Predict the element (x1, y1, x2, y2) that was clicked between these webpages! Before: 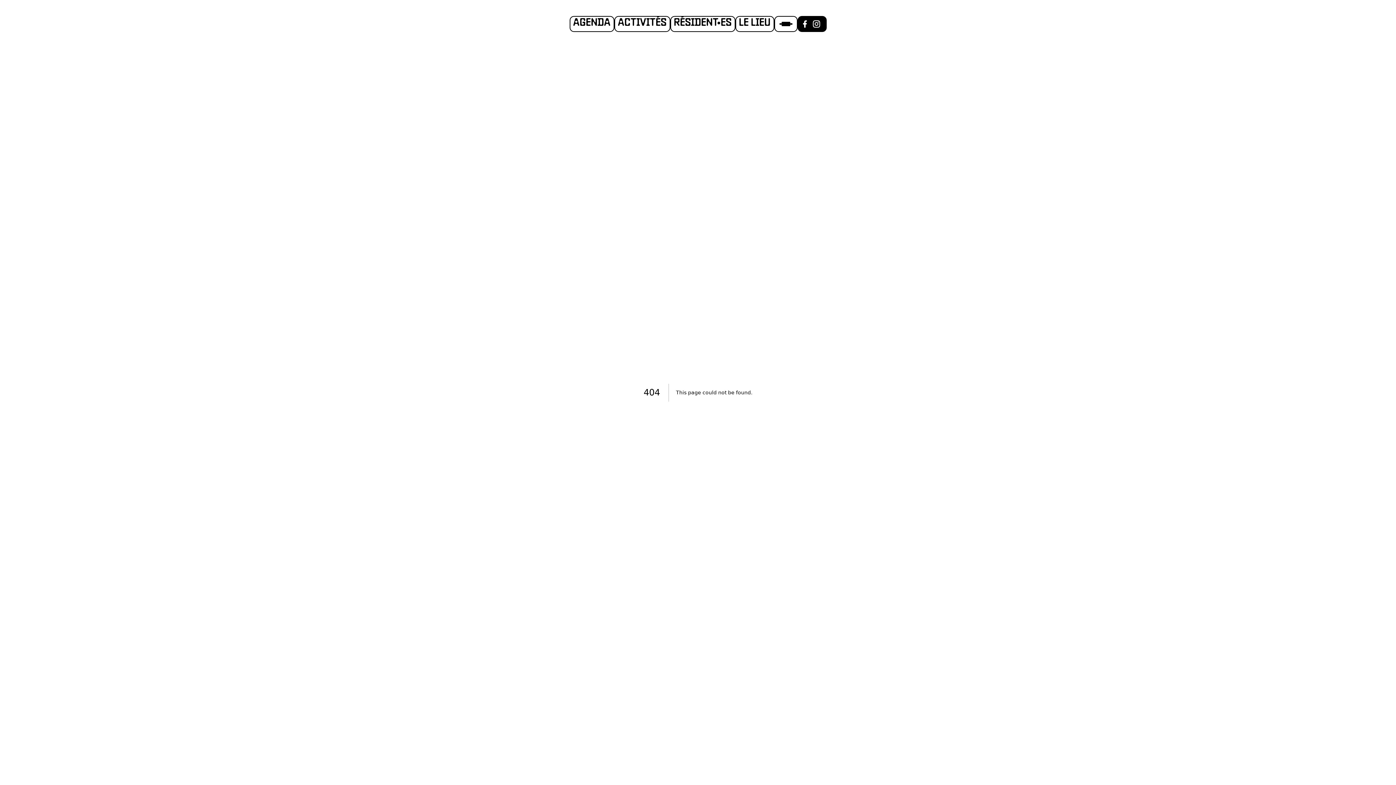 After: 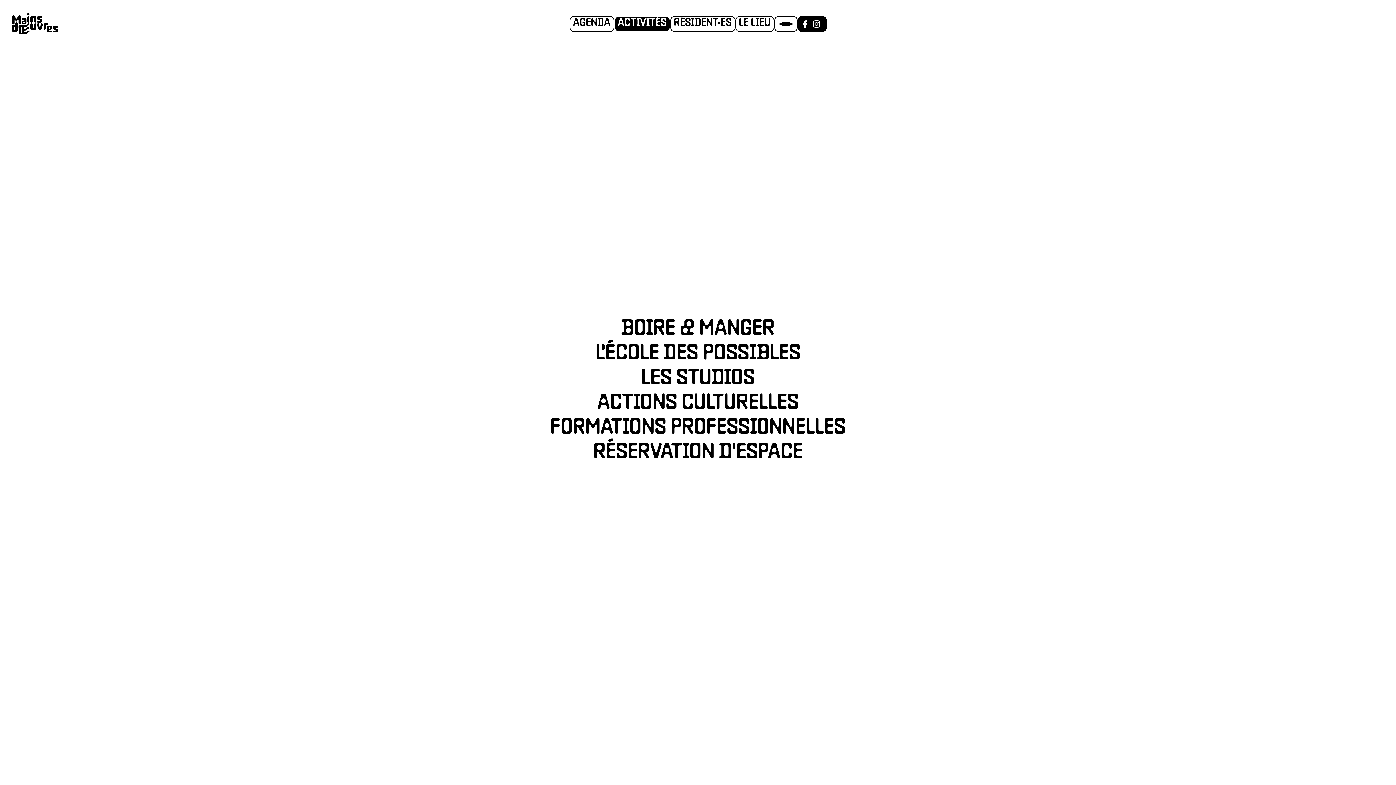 Action: bbox: (614, 16, 670, 32) label: ACTIVITÉS